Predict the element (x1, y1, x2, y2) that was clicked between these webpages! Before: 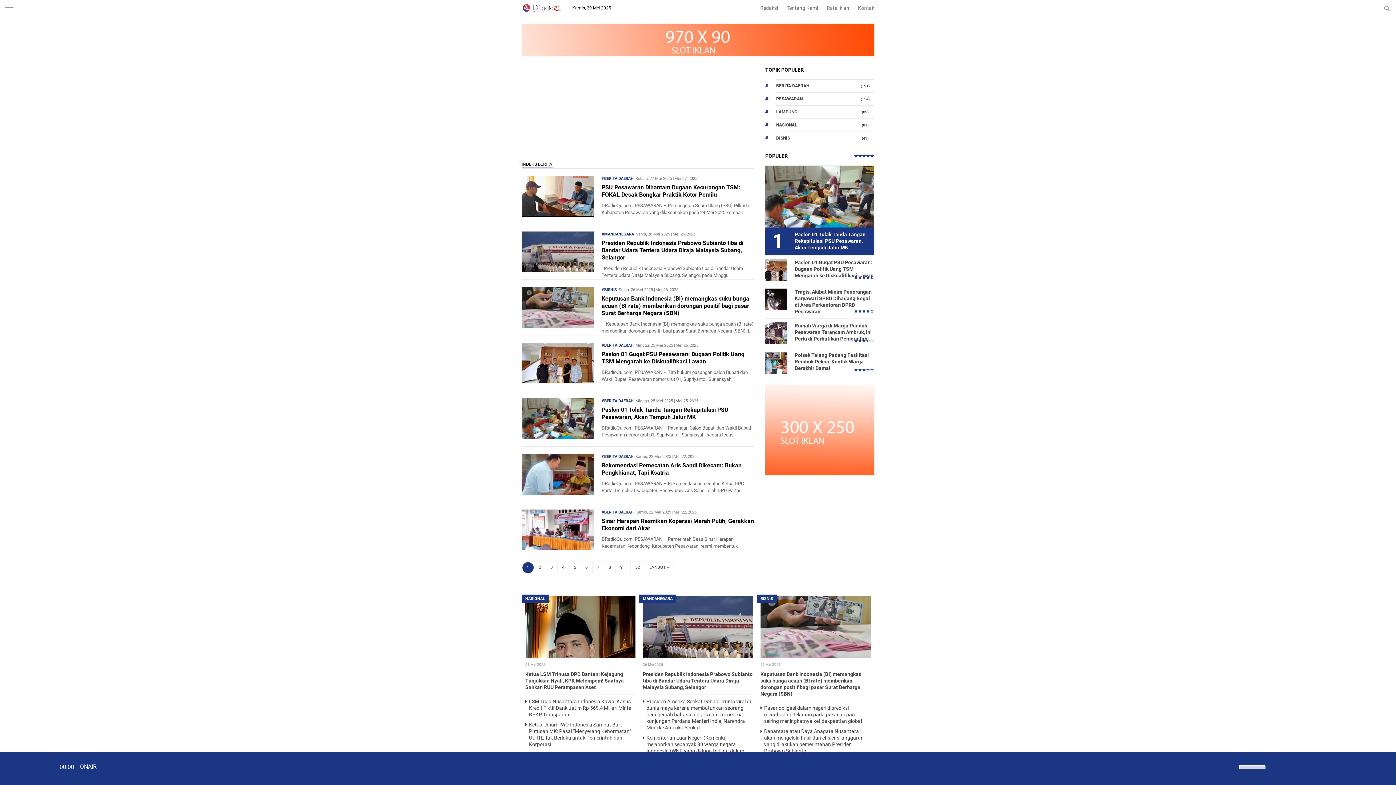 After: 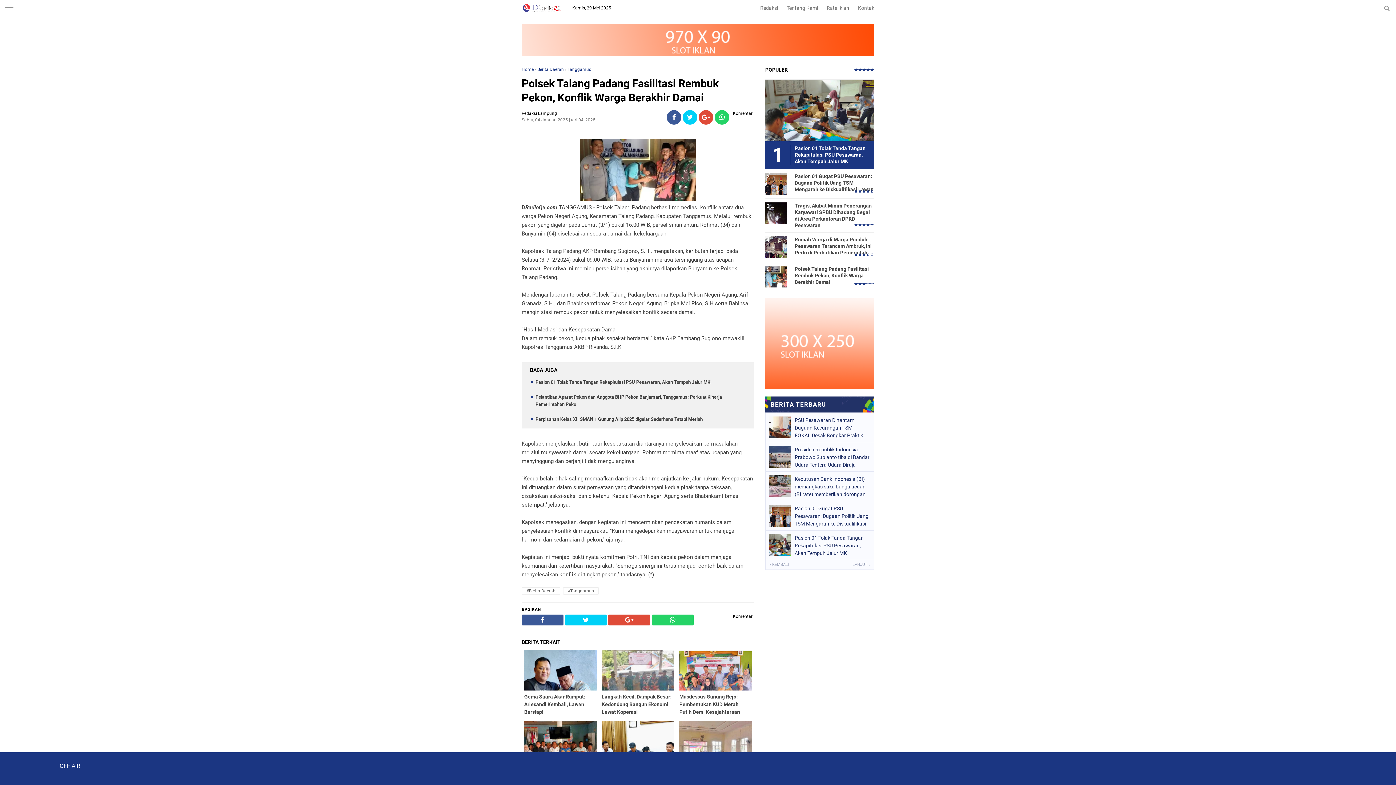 Action: bbox: (765, 352, 787, 373)